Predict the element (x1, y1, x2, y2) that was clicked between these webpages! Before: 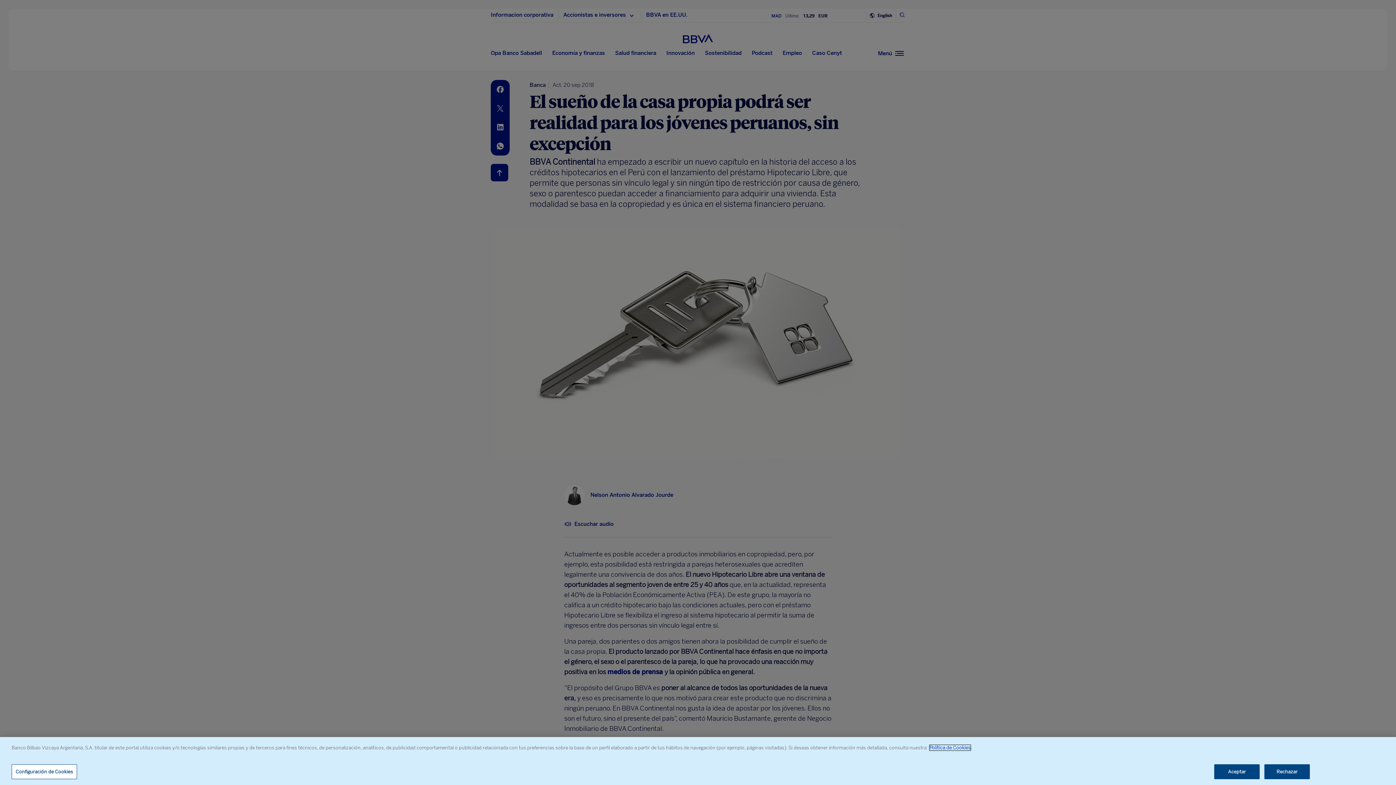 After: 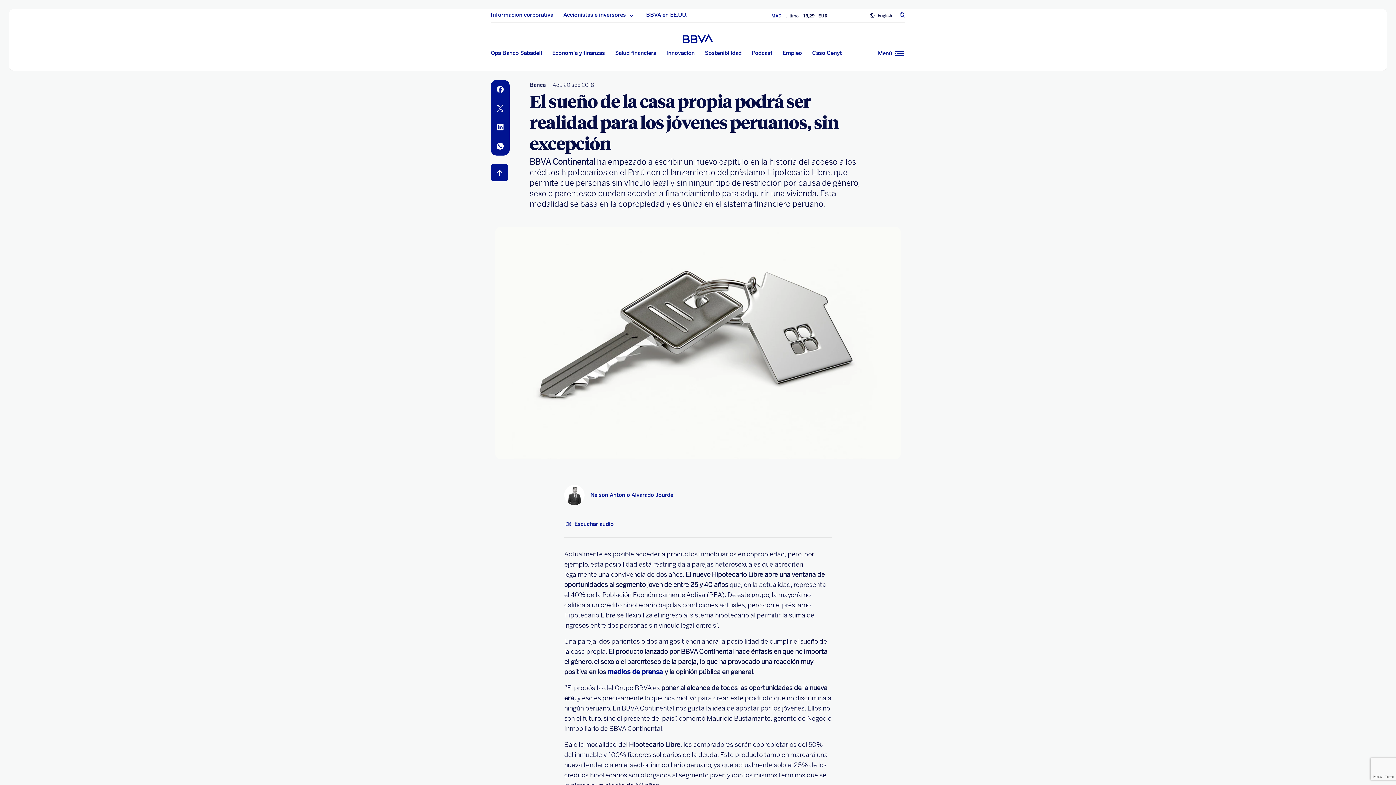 Action: label: Rechazar bbox: (1264, 764, 1310, 779)